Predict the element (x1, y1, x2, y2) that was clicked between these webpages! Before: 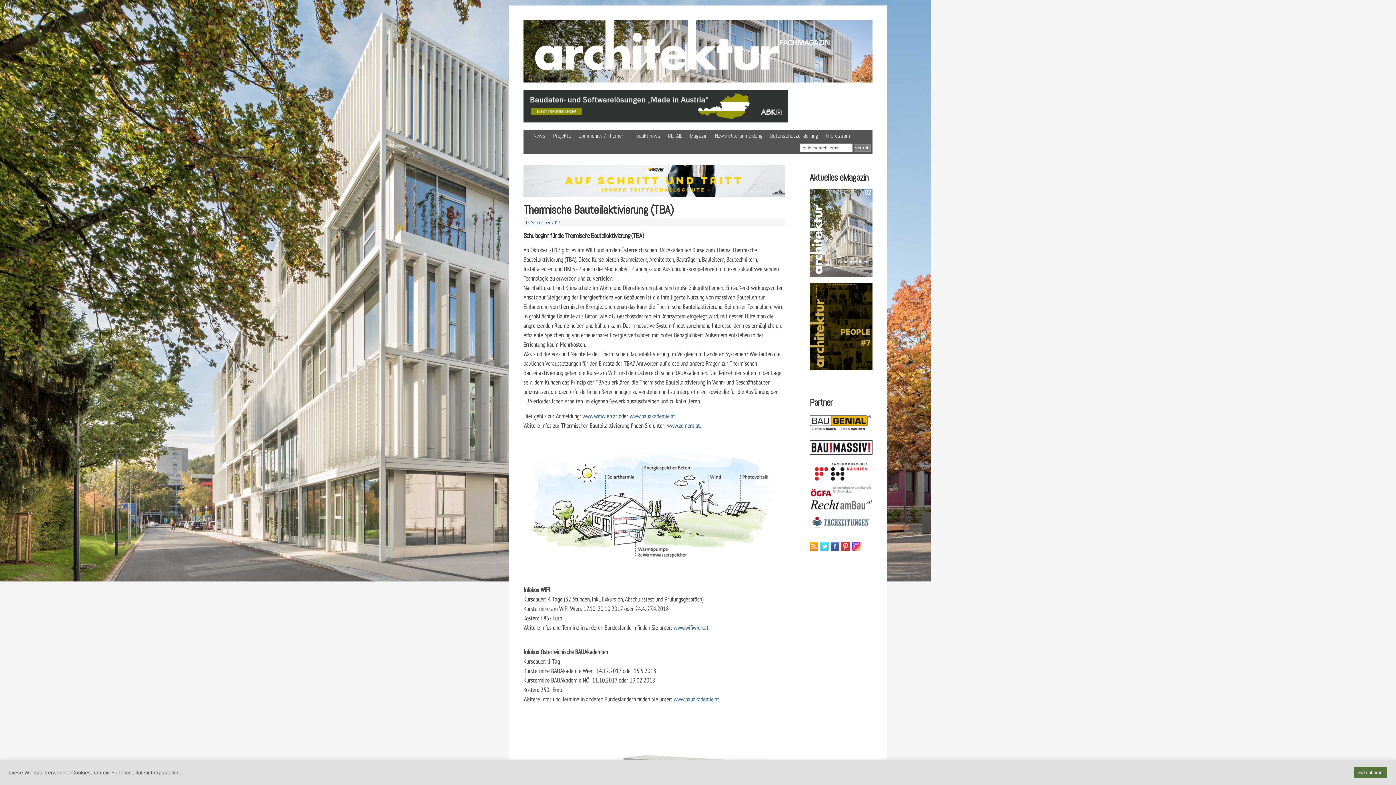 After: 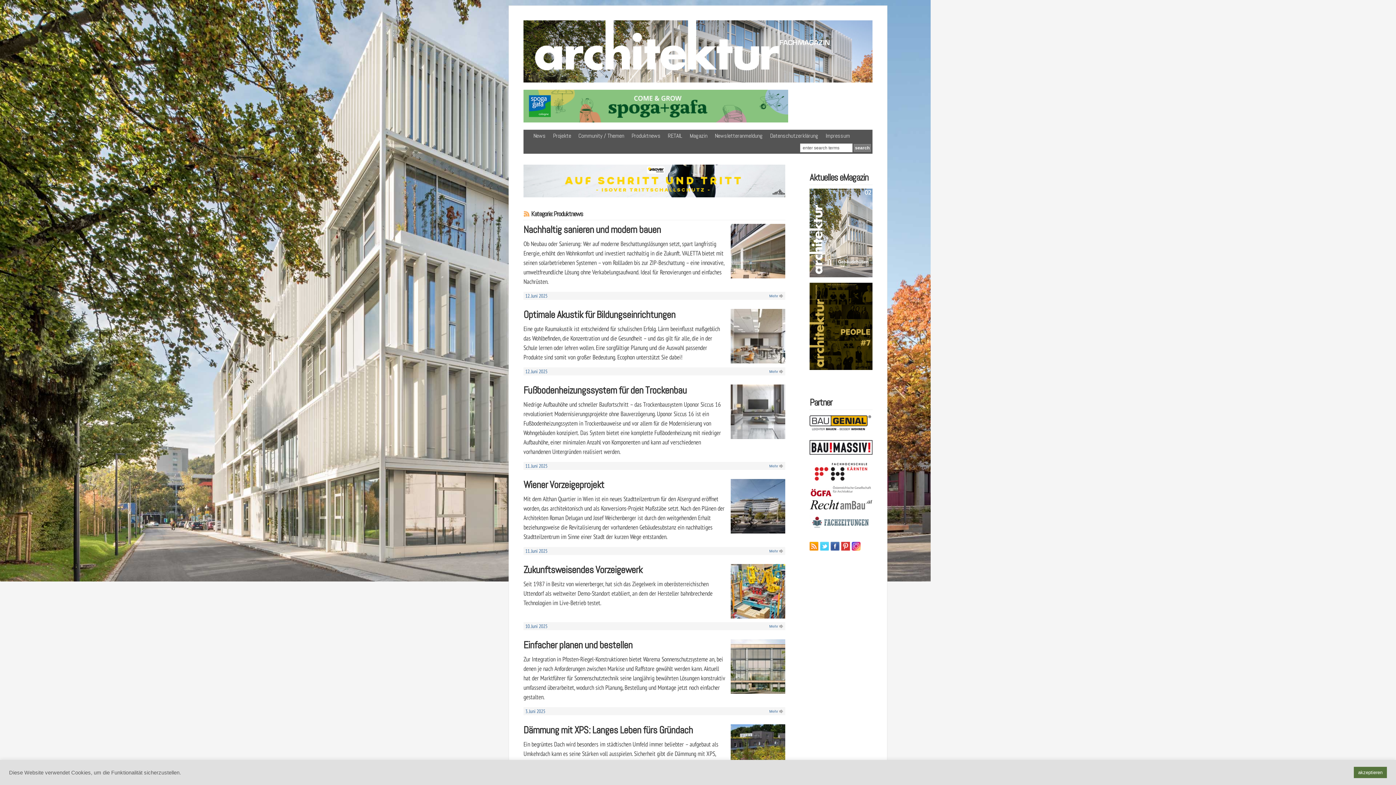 Action: label: Produktnews bbox: (628, 129, 664, 142)